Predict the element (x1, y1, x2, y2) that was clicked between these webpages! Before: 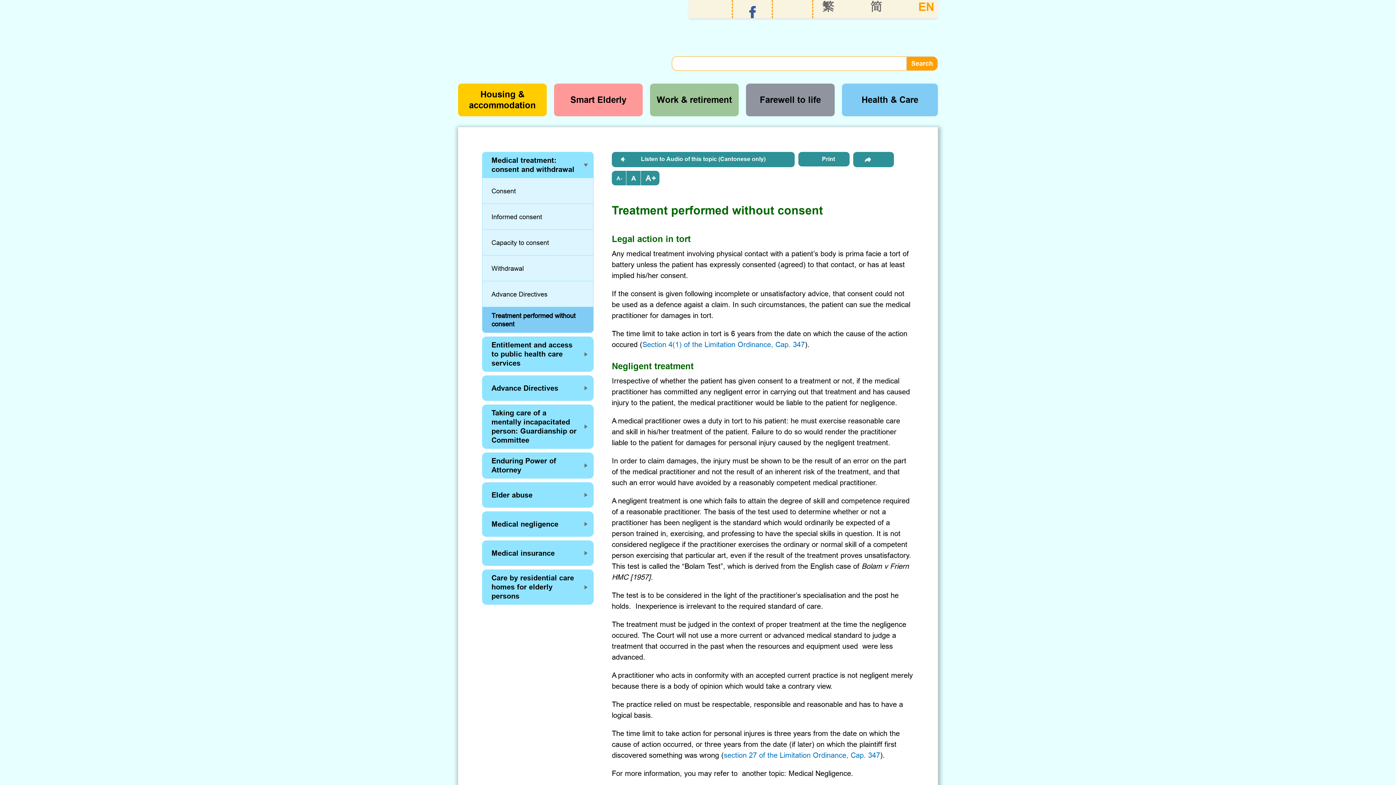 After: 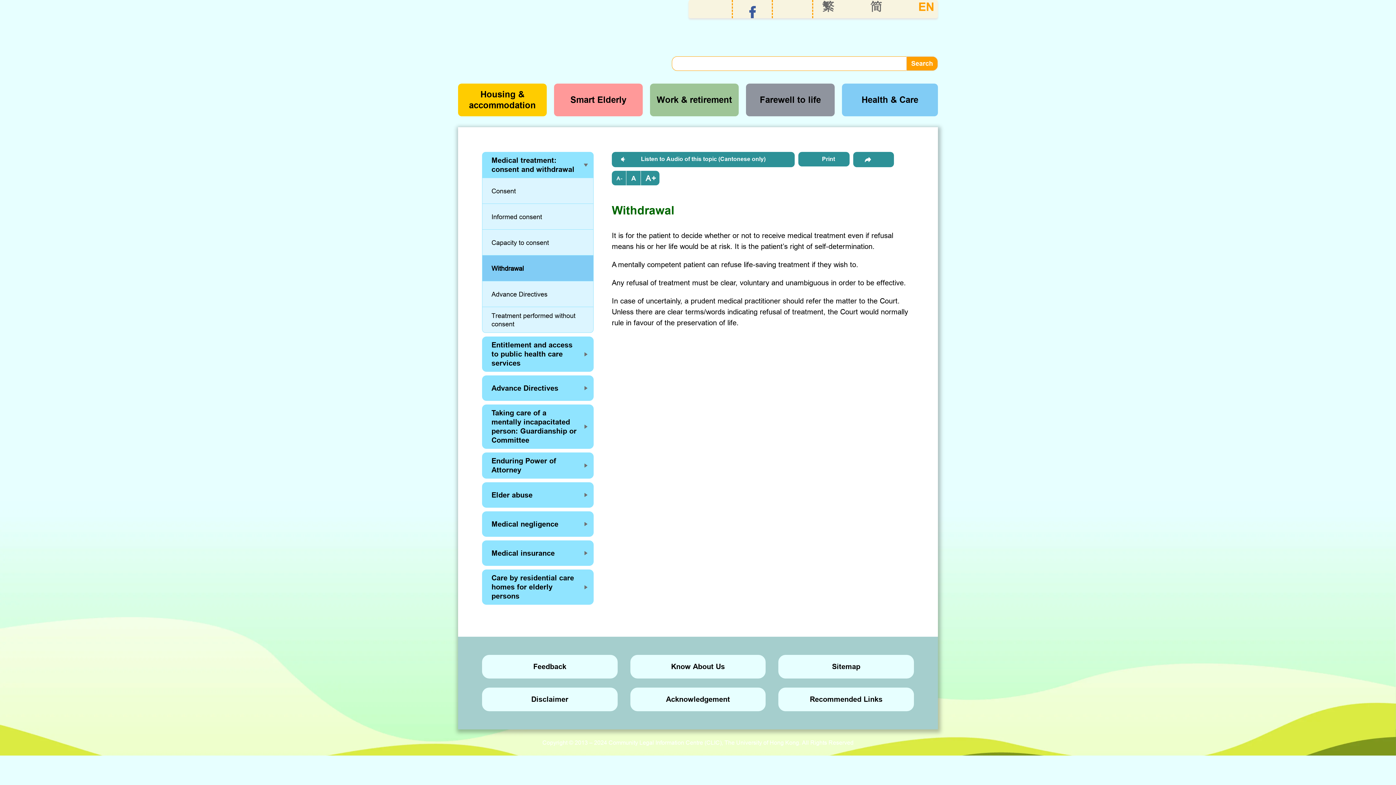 Action: bbox: (482, 255, 593, 281) label: Withdrawal